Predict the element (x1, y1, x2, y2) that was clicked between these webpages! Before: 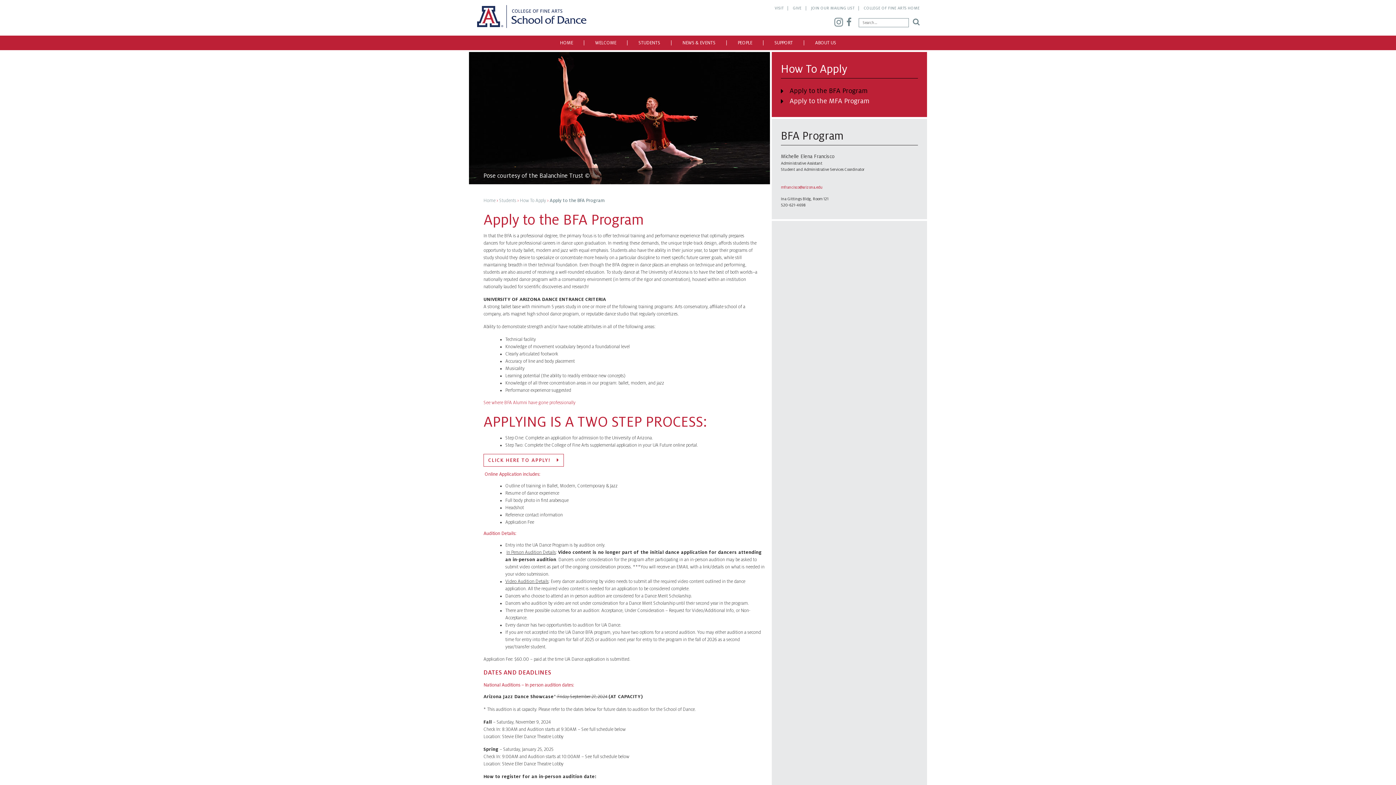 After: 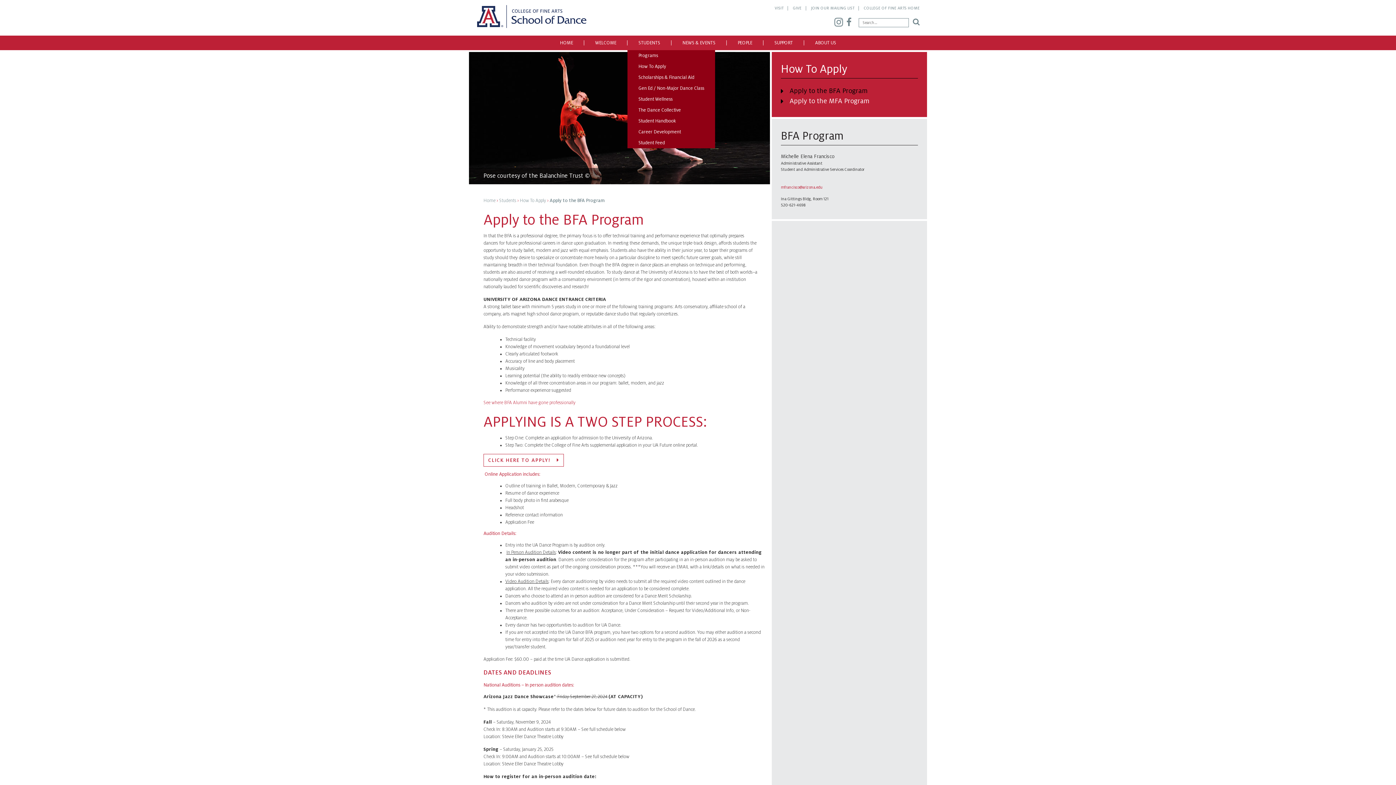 Action: label: STUDENTS bbox: (627, 40, 671, 45)